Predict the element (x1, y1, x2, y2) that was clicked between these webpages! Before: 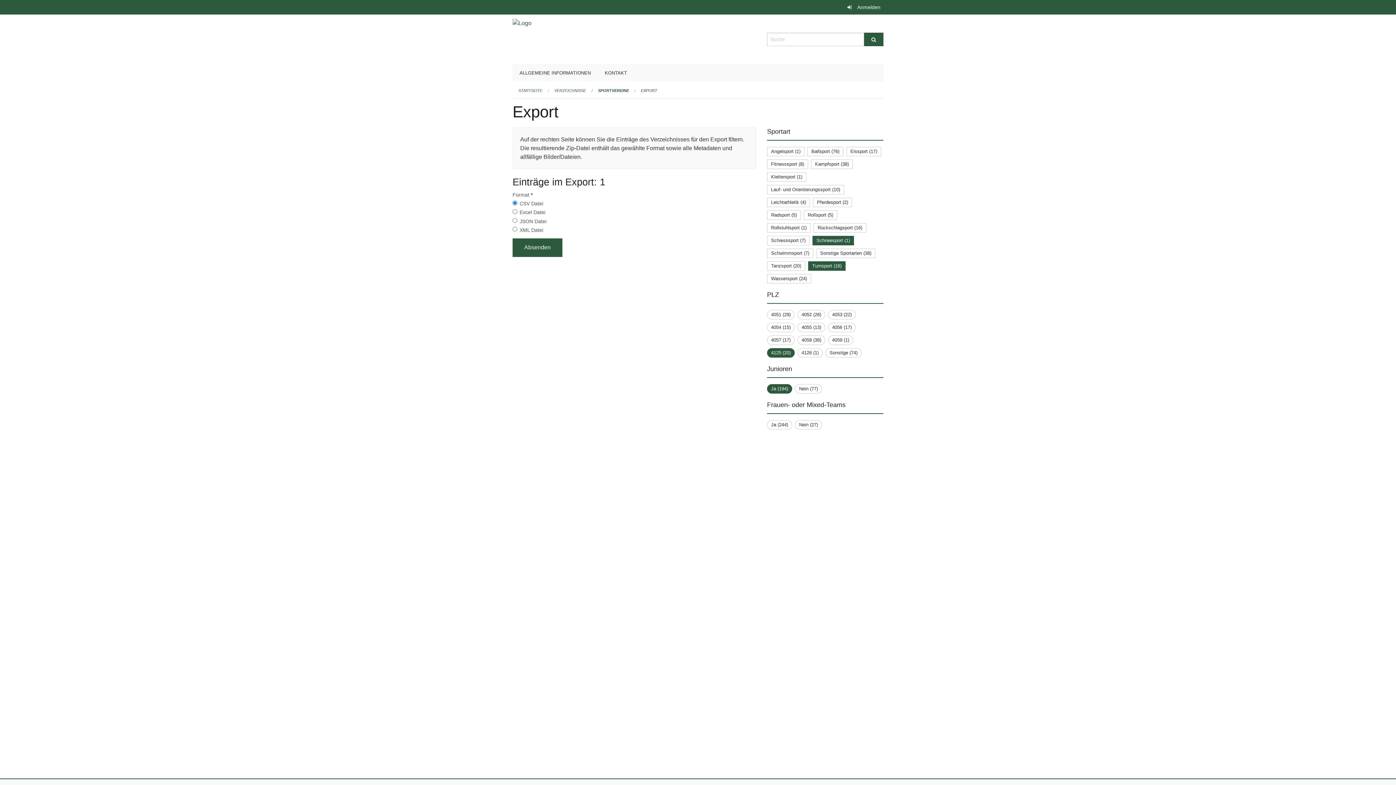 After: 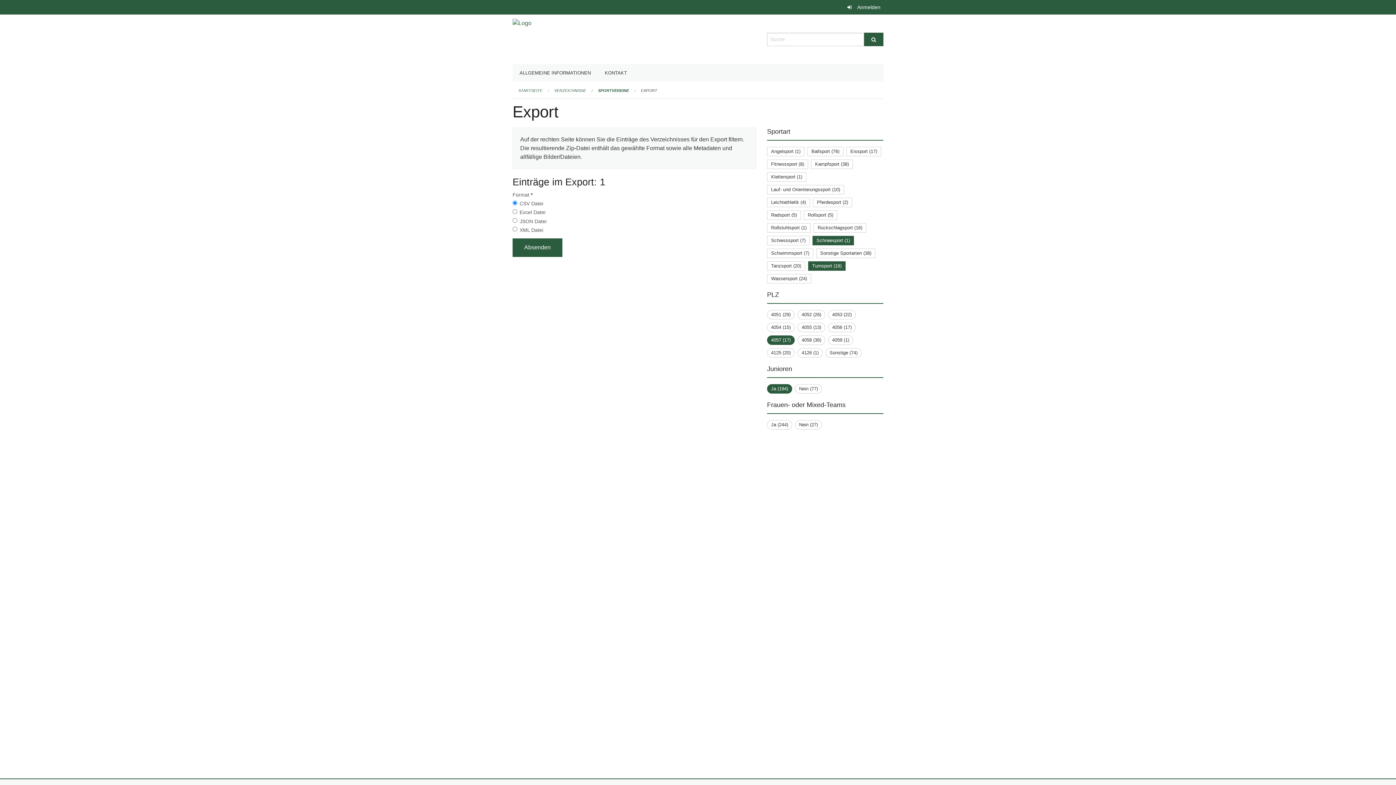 Action: bbox: (771, 337, 790, 342) label: 4057 (17)